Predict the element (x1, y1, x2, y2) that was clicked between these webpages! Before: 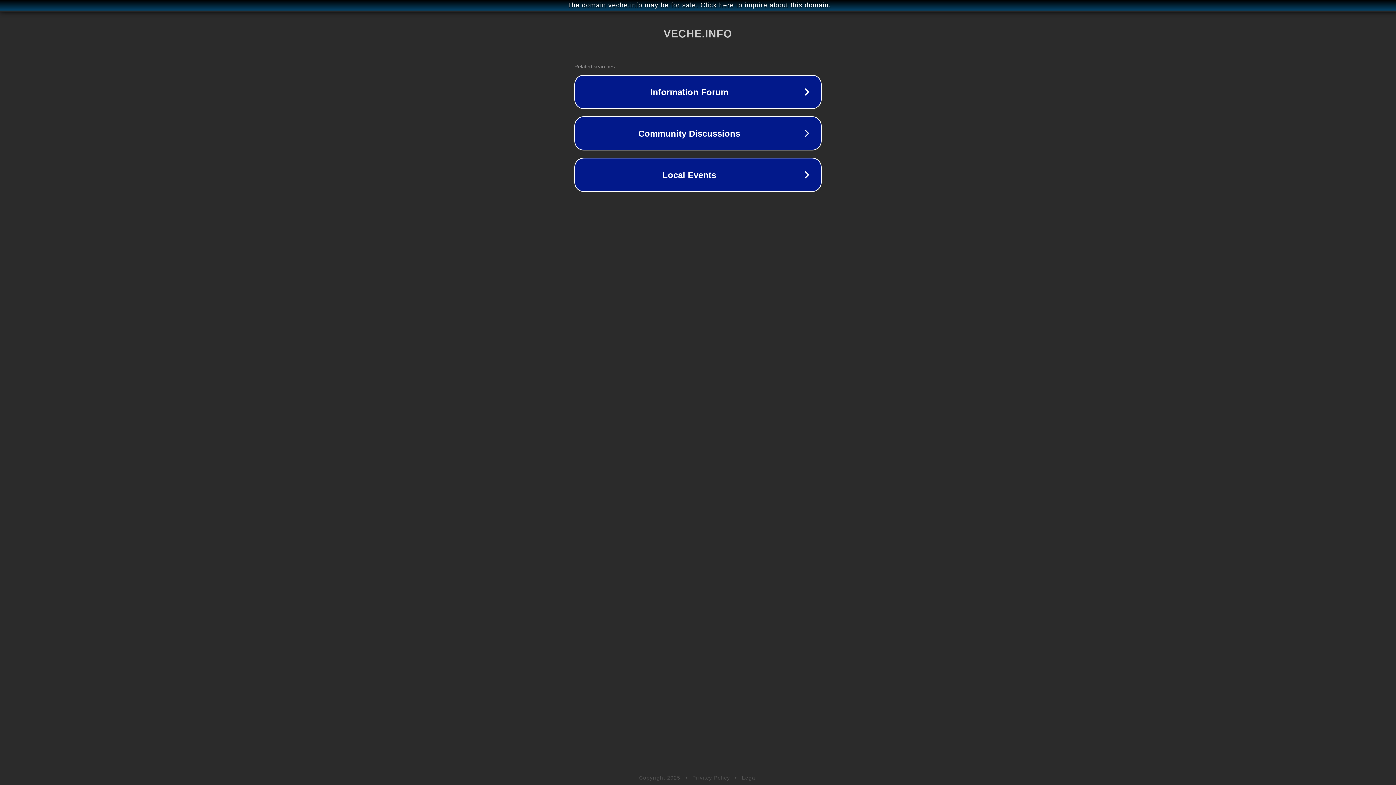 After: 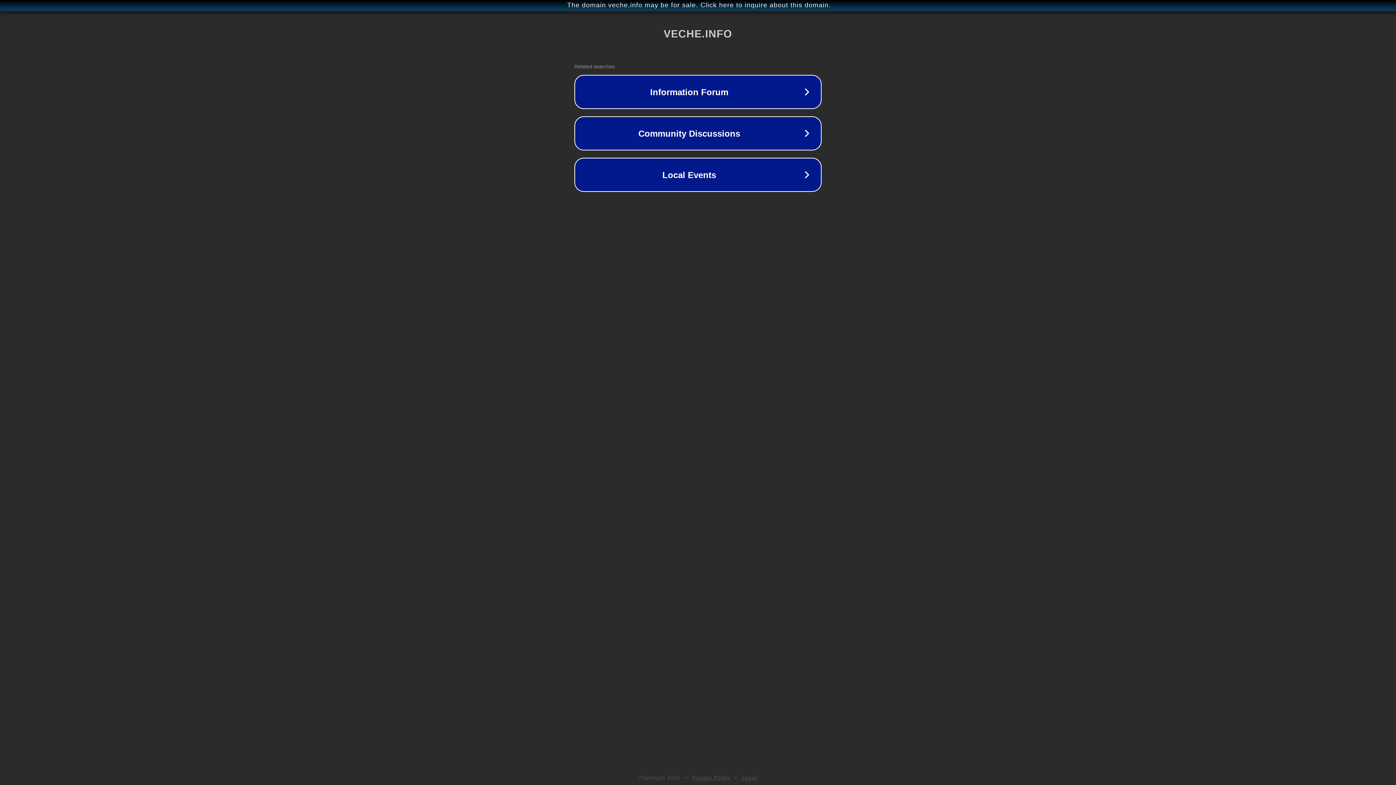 Action: bbox: (692, 775, 730, 781) label: Privacy Policy